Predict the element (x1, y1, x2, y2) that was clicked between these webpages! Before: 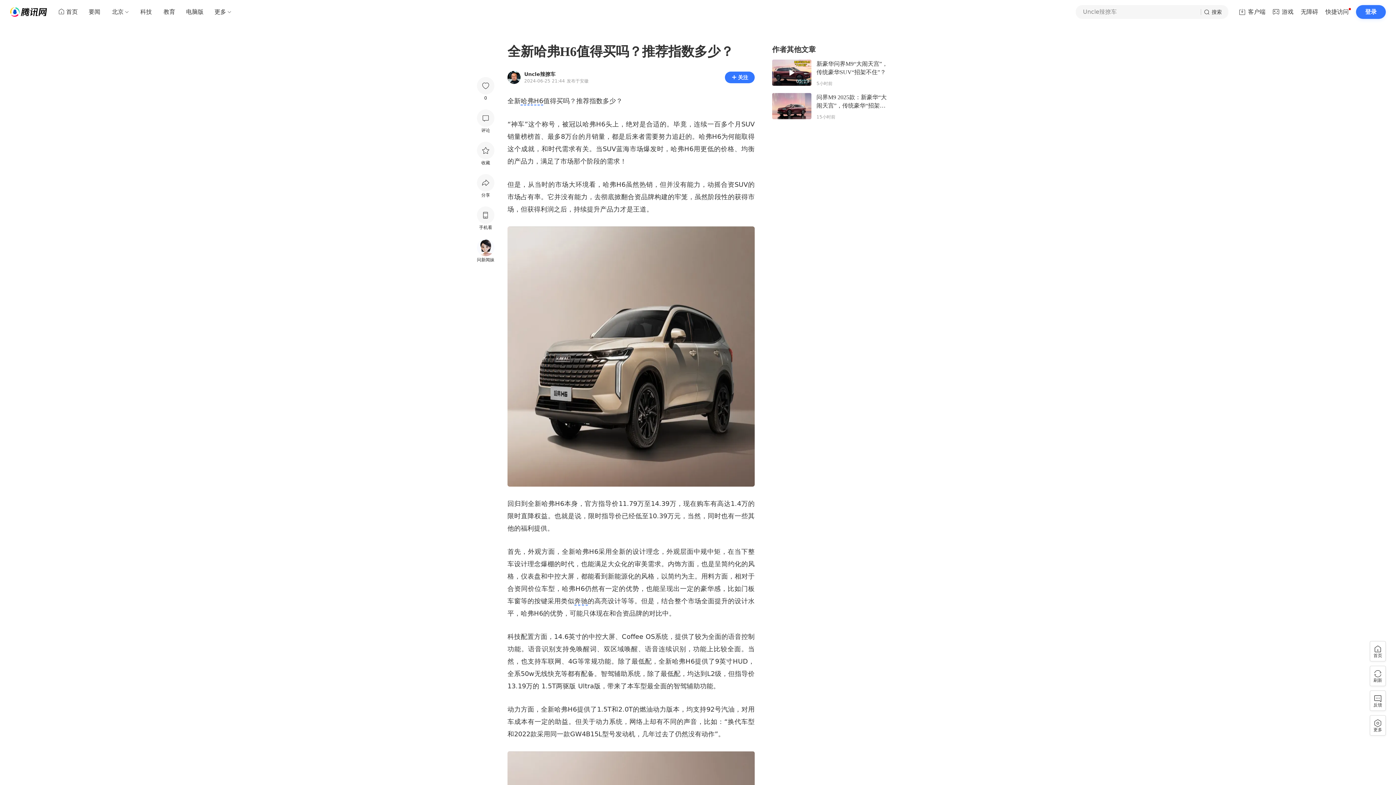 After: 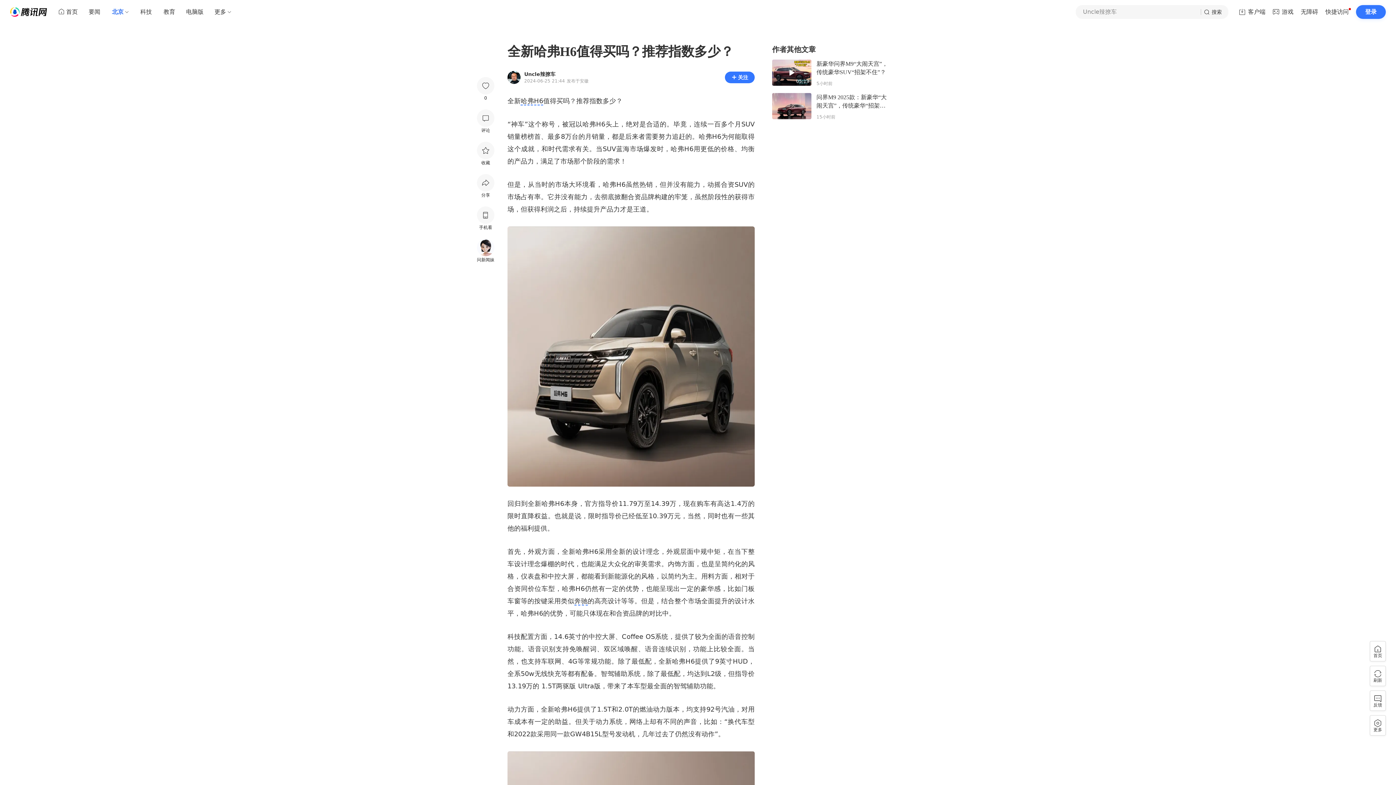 Action: bbox: (106, 5, 129, 18) label: 北京